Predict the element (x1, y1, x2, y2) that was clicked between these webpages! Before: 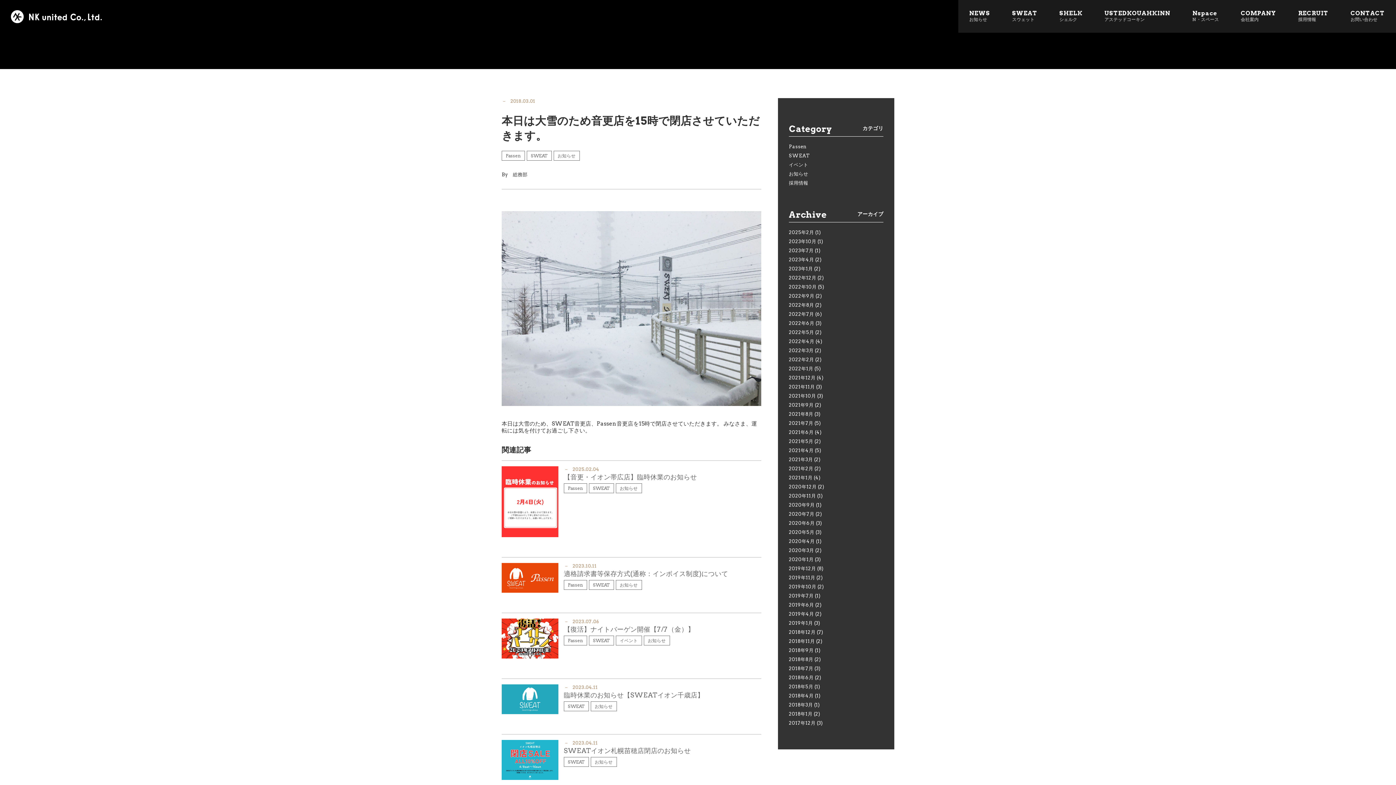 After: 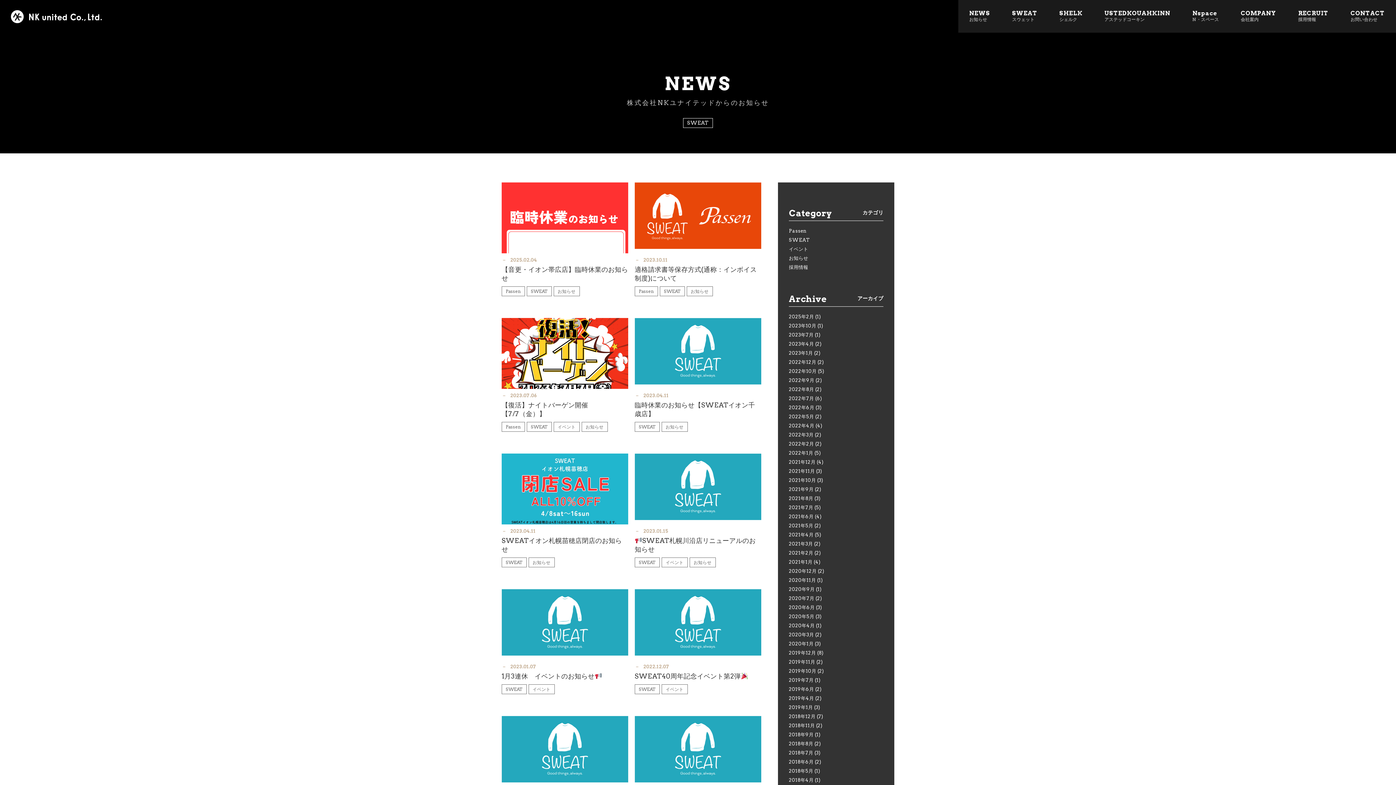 Action: label: SWEAT bbox: (789, 153, 810, 158)